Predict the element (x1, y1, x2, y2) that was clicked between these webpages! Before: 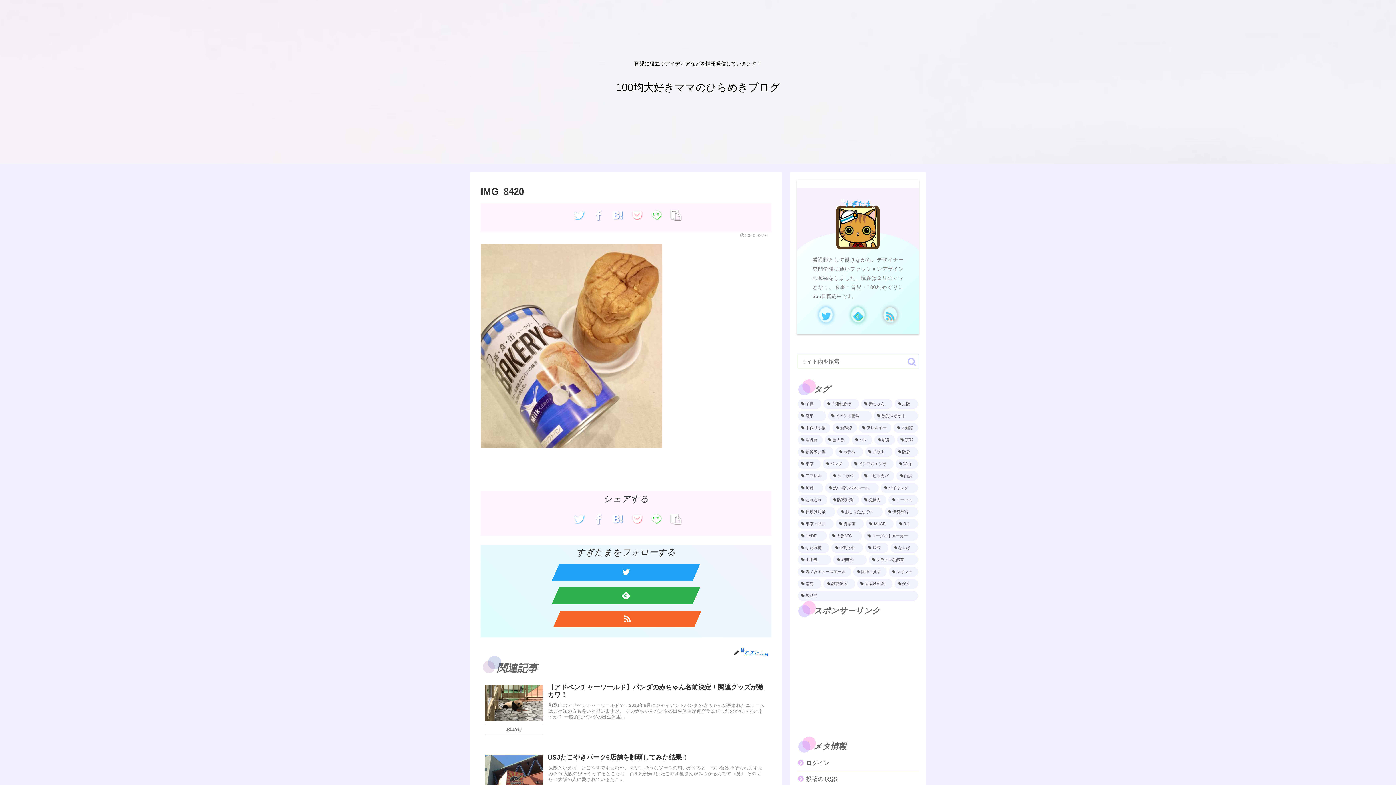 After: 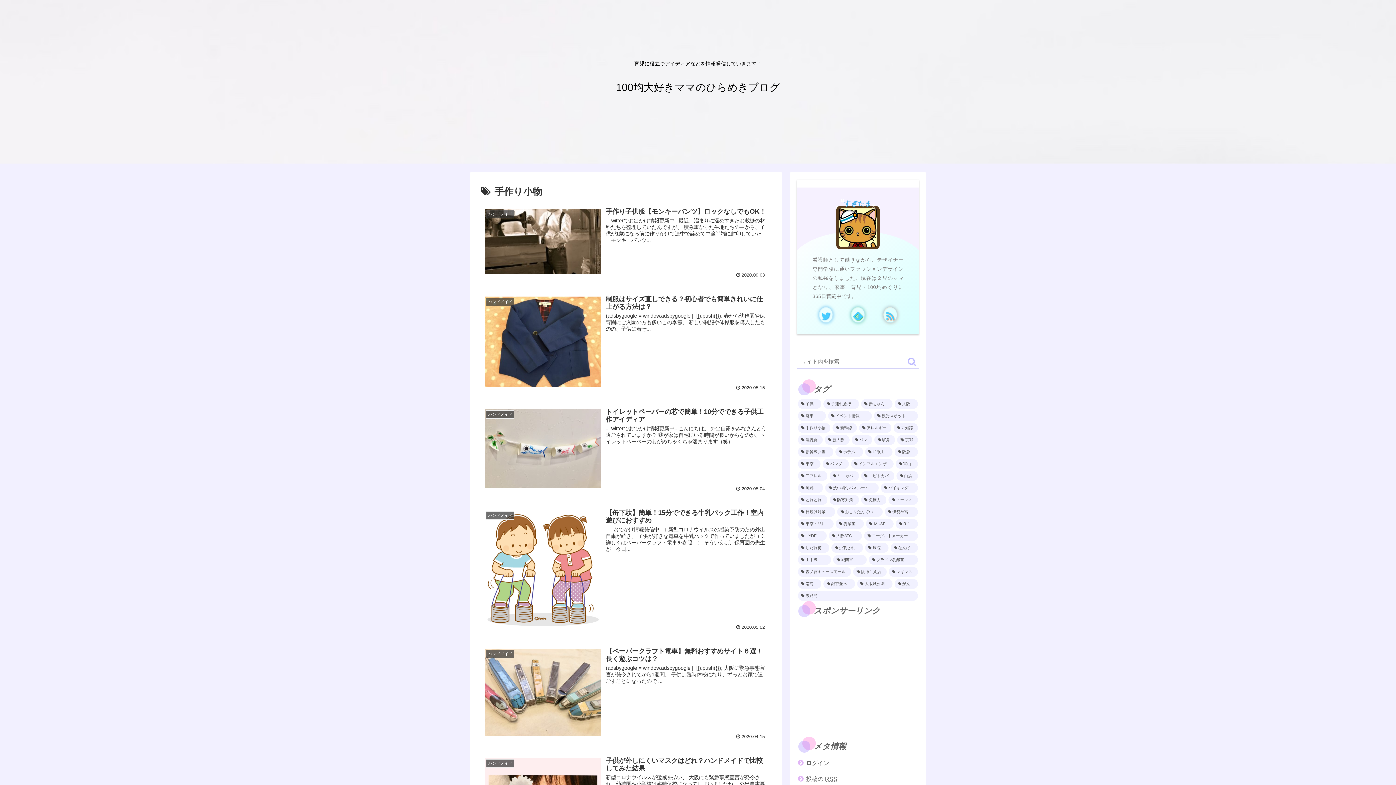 Action: label: 手作り小物 (16個の項目) bbox: (798, 423, 830, 433)